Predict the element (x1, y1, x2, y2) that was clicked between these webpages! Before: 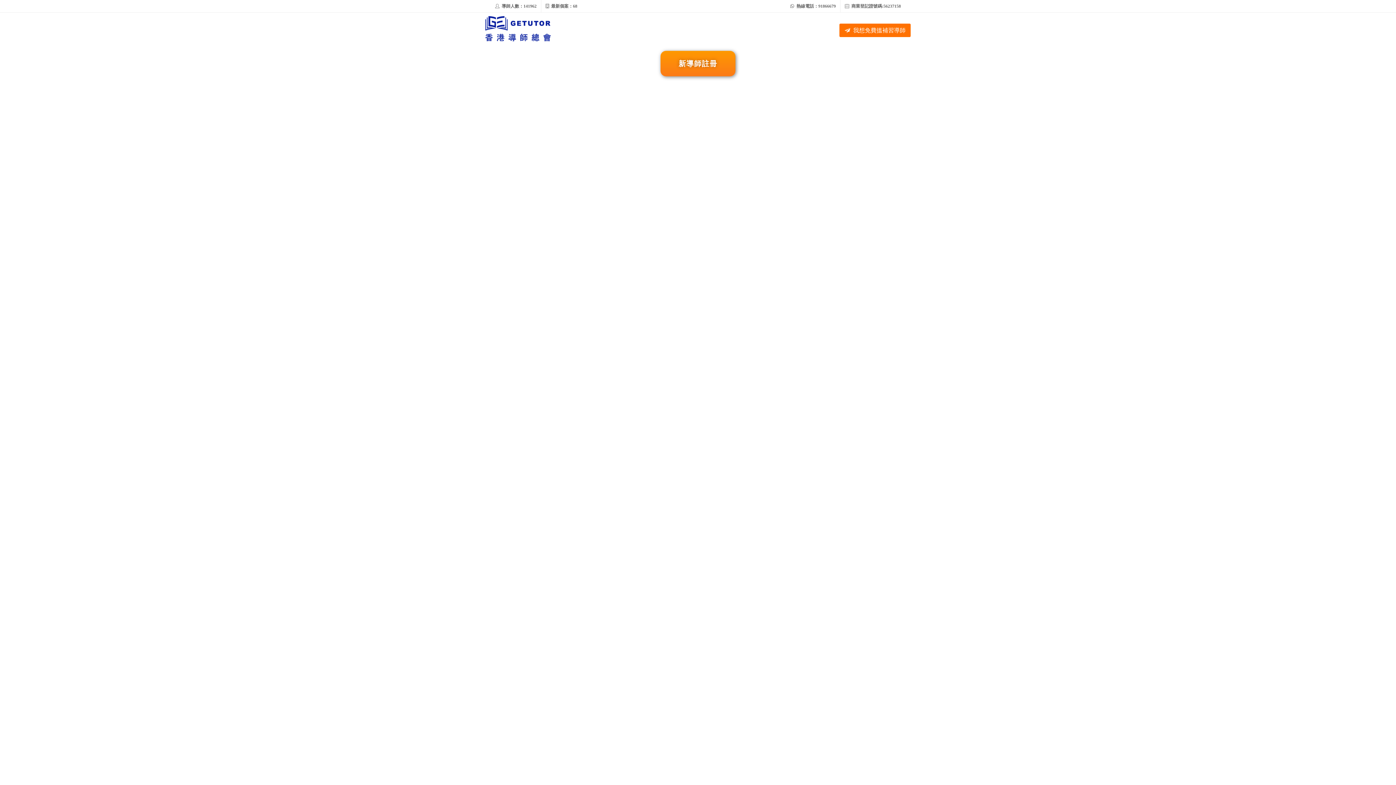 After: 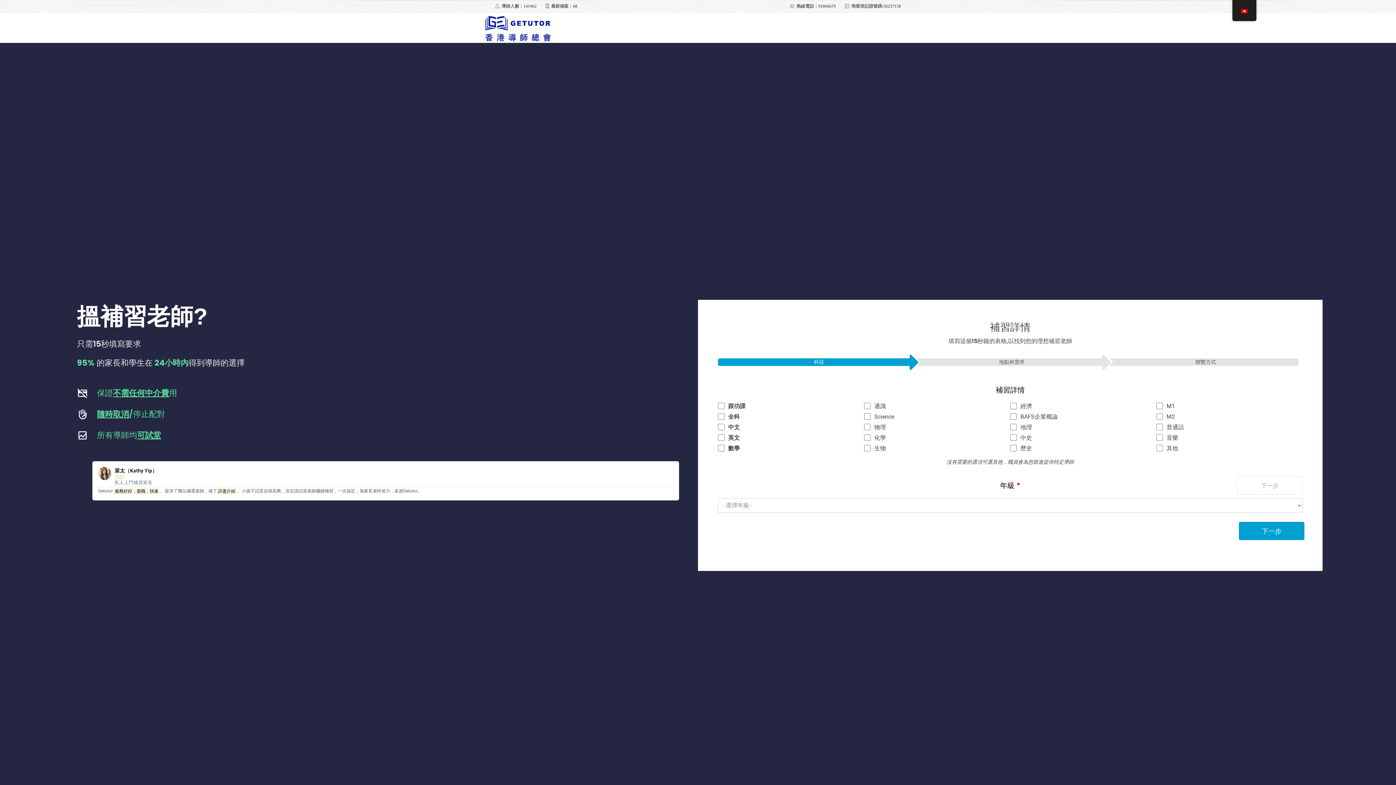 Action: label:  我想免費搵補習導師 bbox: (839, 23, 910, 37)